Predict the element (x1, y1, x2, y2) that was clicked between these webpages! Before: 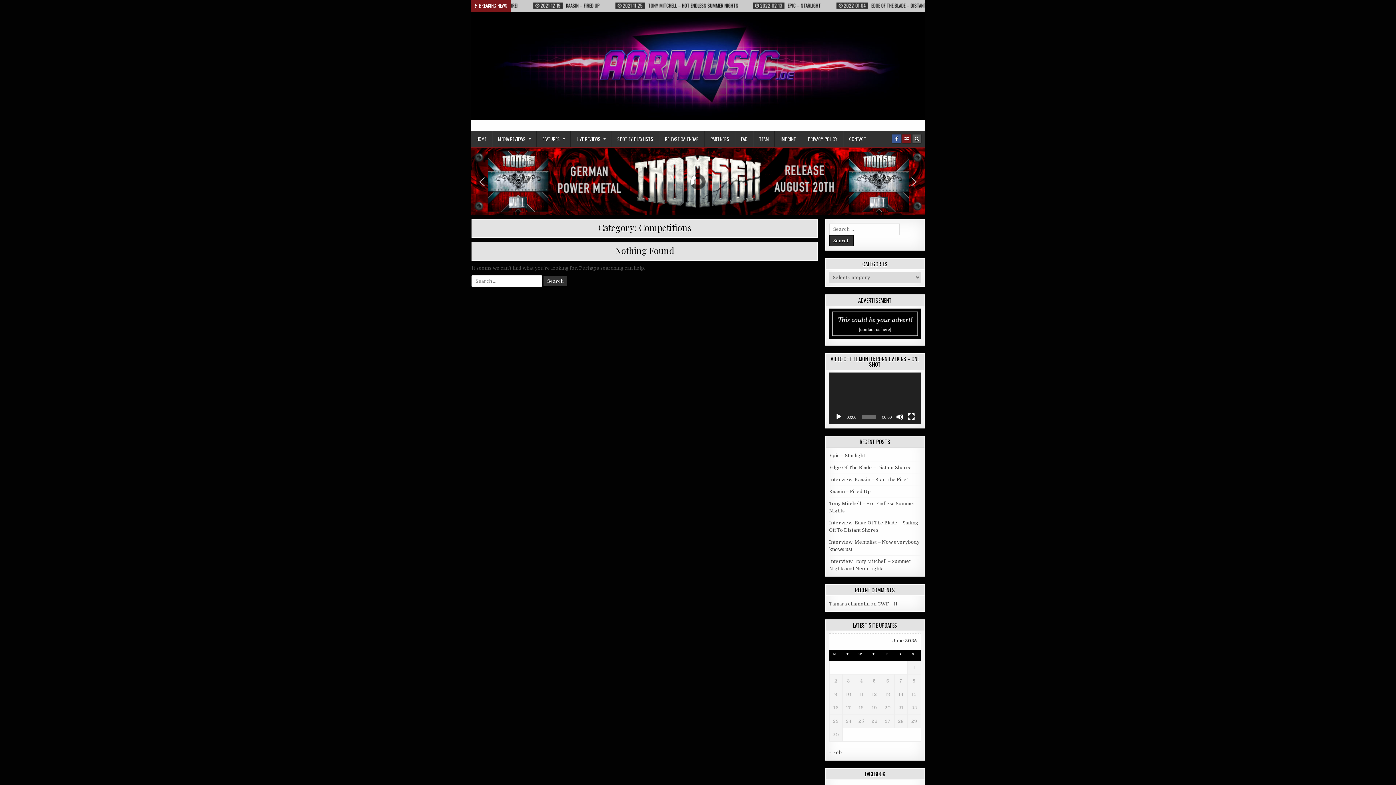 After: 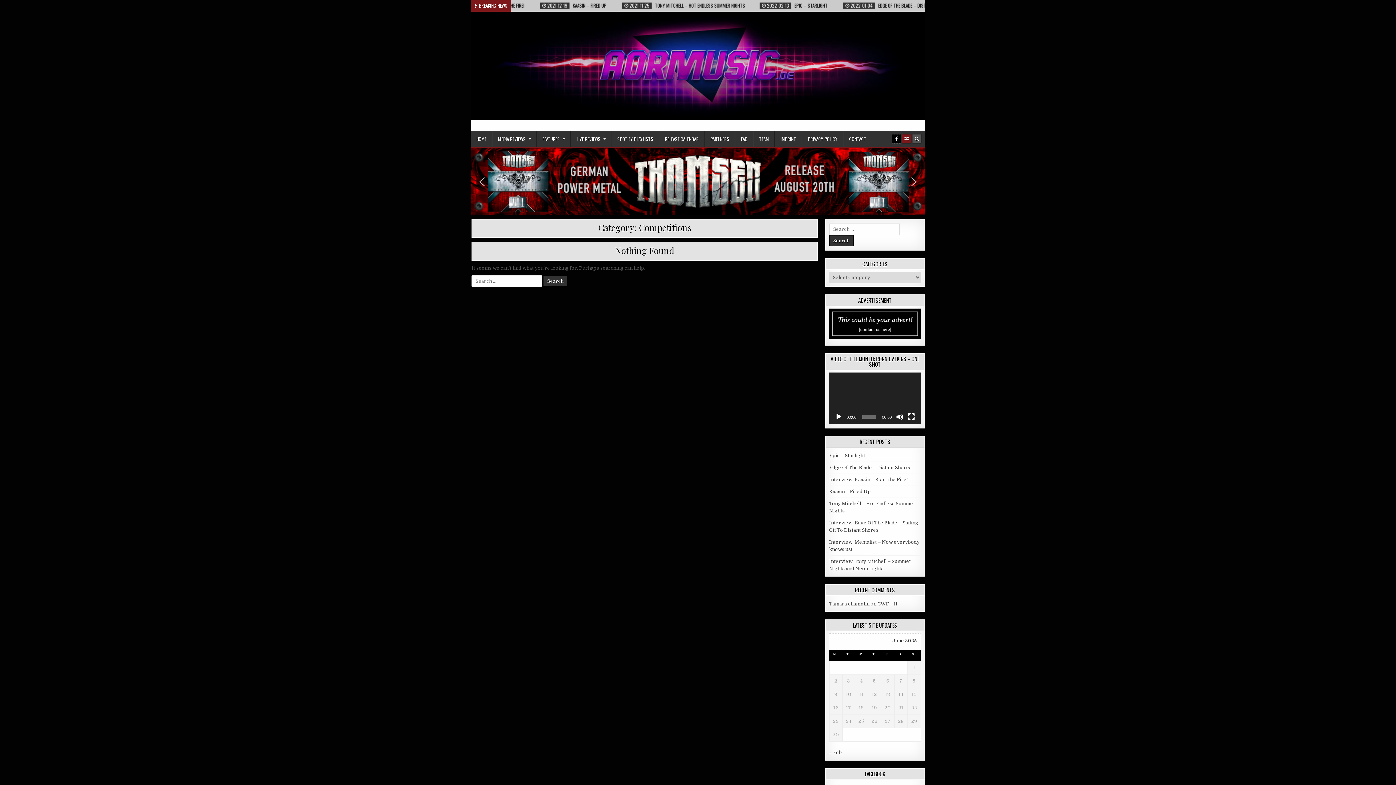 Action: bbox: (892, 134, 901, 143) label: Facebook Button